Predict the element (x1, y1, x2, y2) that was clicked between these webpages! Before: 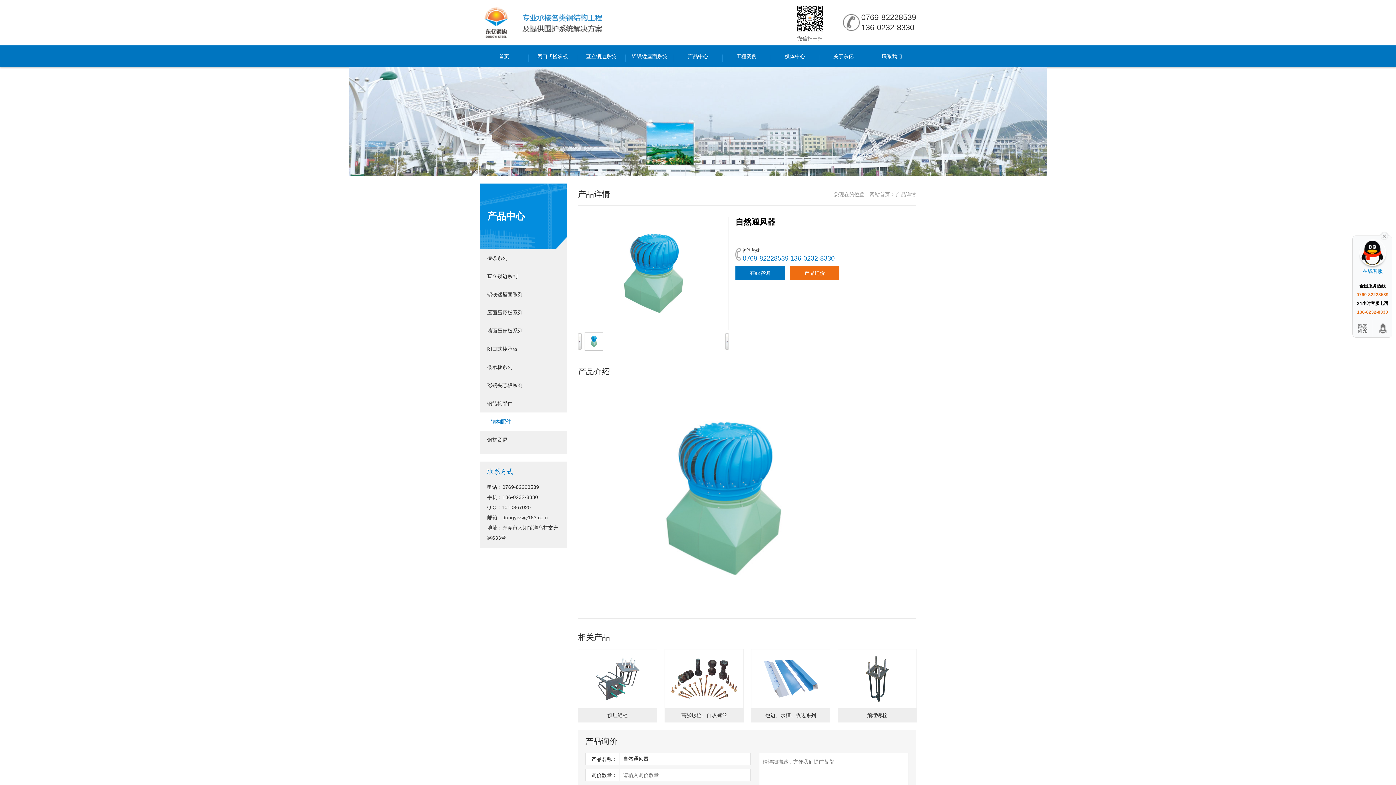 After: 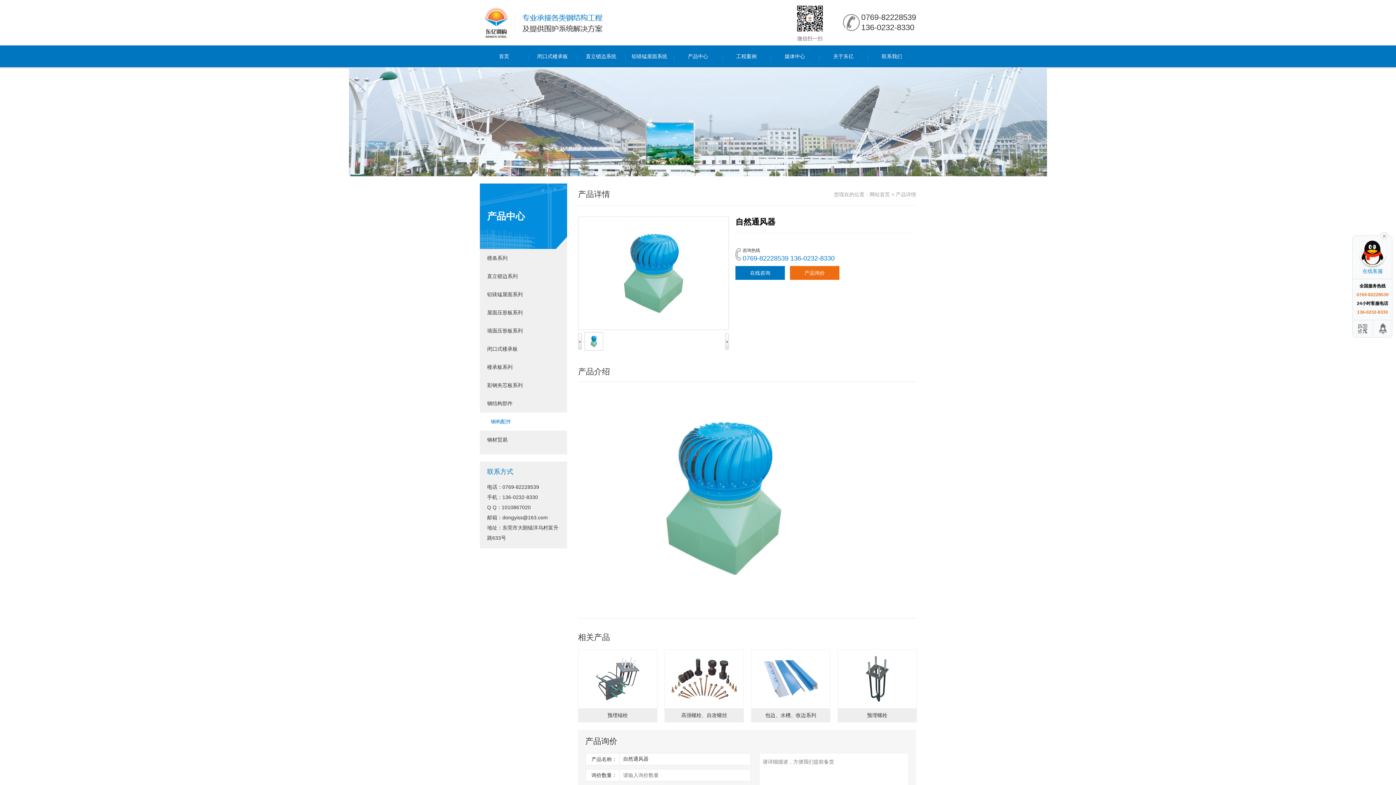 Action: bbox: (735, 266, 785, 280) label: 在线咨询